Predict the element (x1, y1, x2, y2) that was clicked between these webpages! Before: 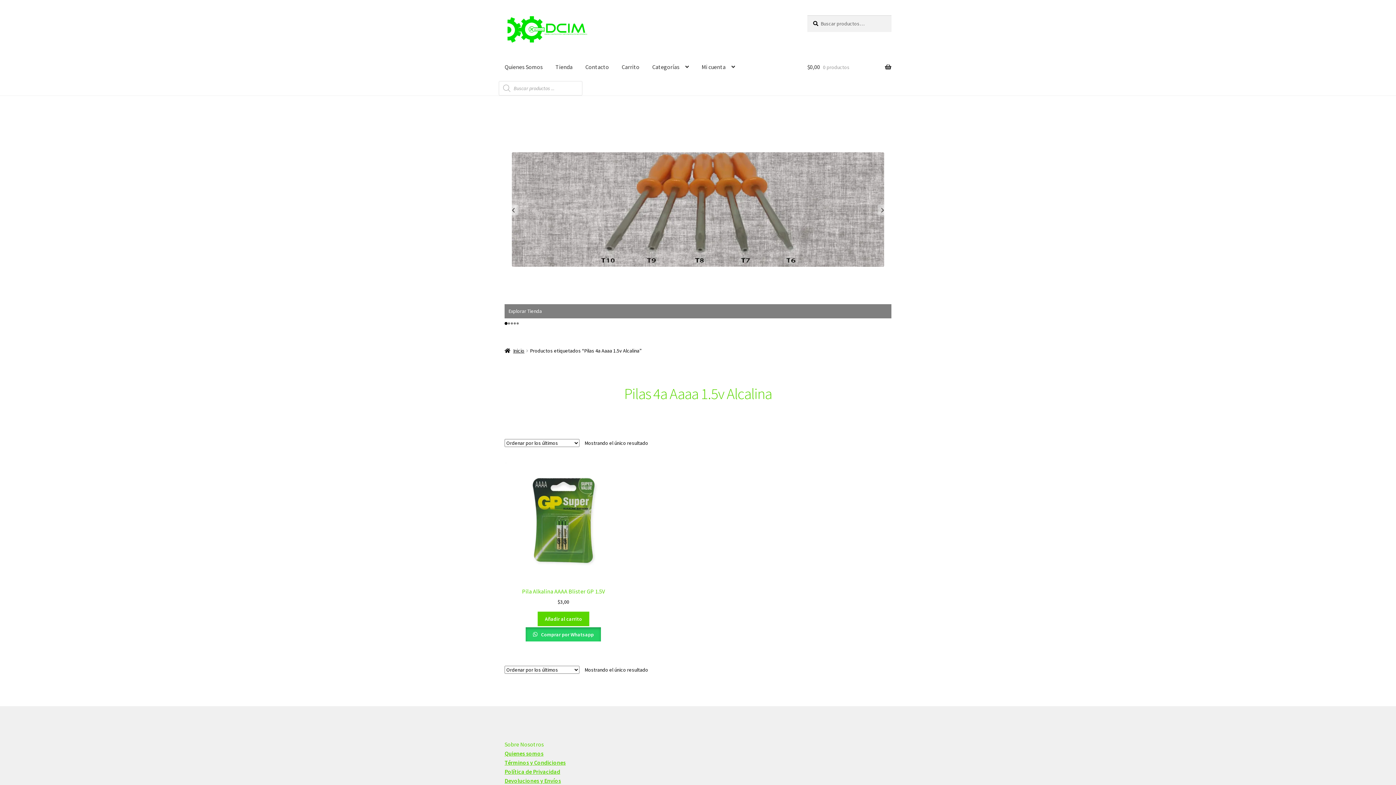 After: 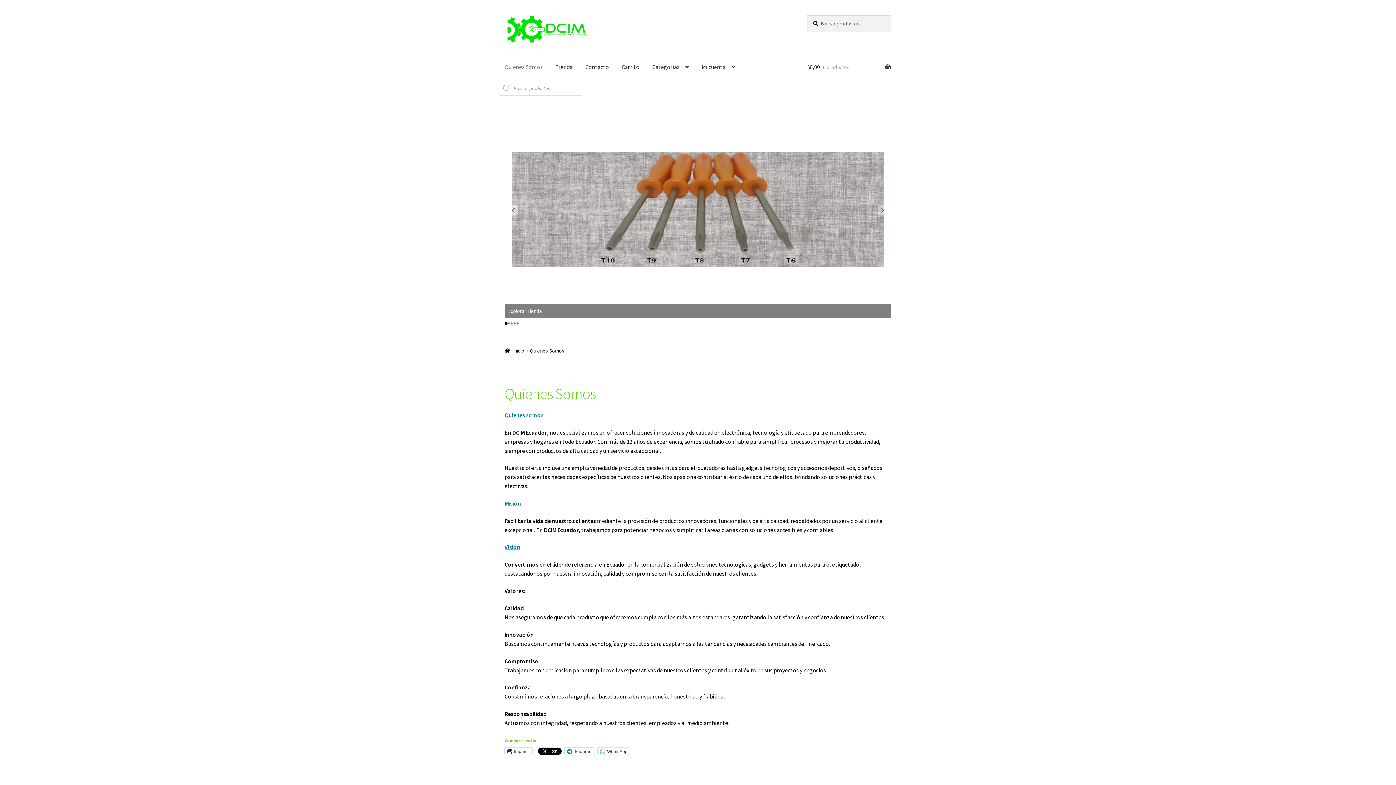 Action: label: Quienes somos bbox: (504, 750, 543, 757)